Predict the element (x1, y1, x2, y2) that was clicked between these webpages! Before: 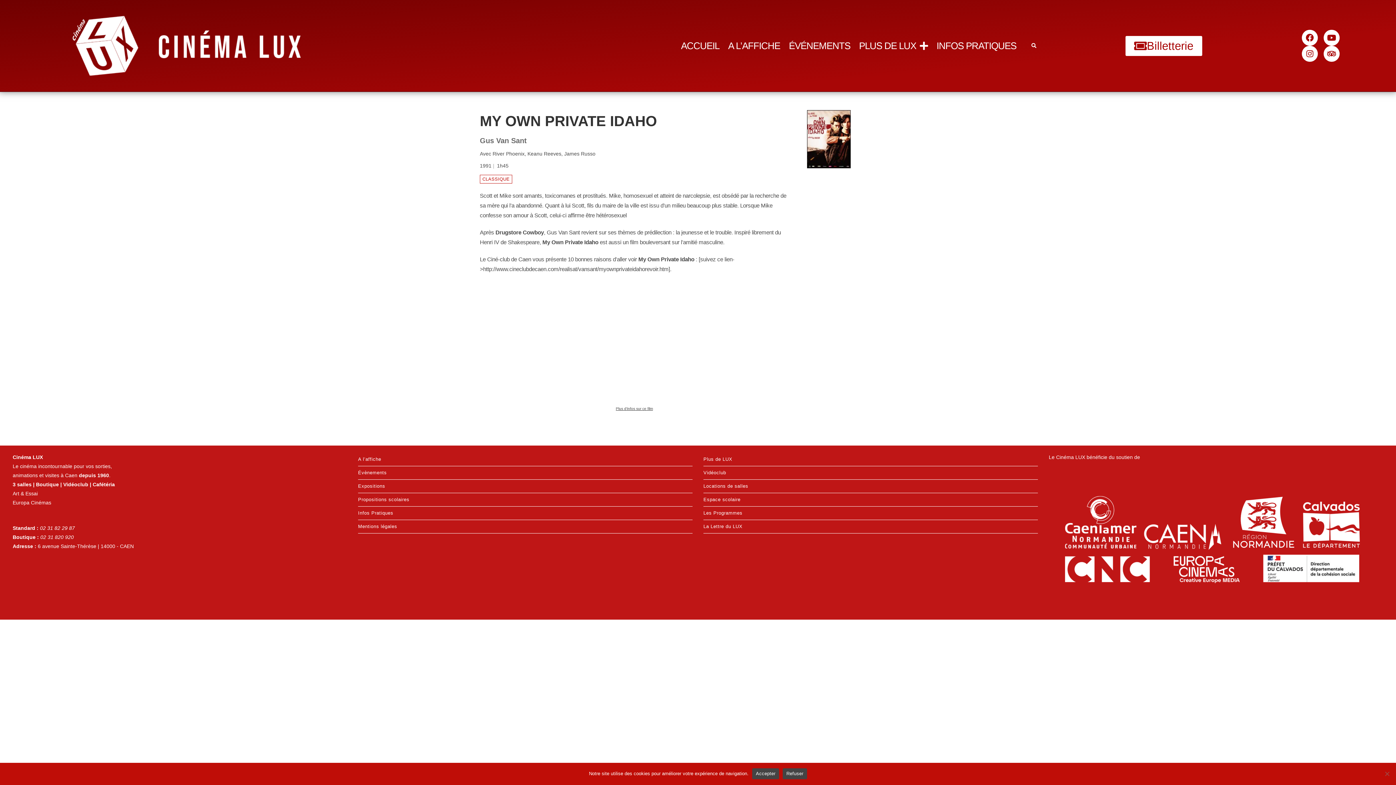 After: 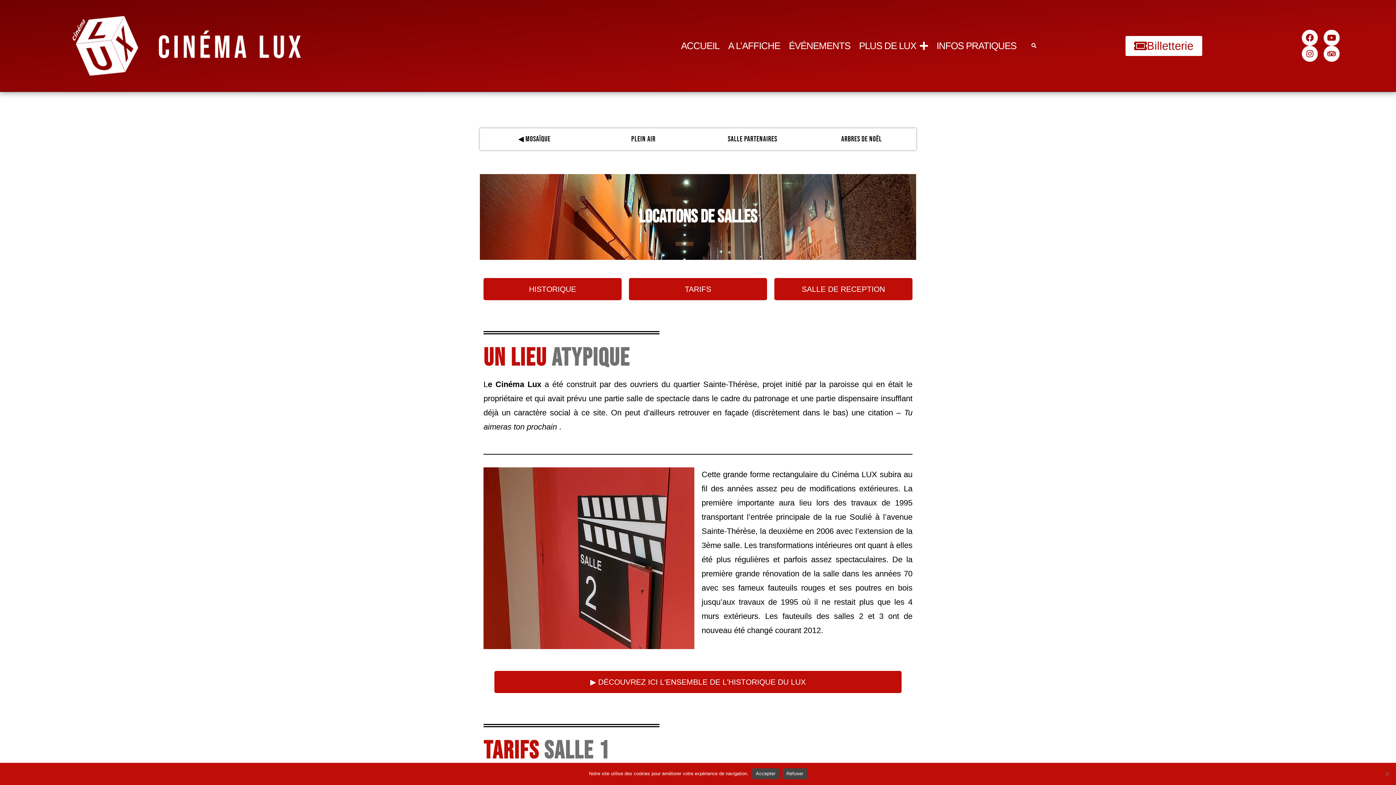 Action: bbox: (703, 480, 1038, 493) label: Locations de salles